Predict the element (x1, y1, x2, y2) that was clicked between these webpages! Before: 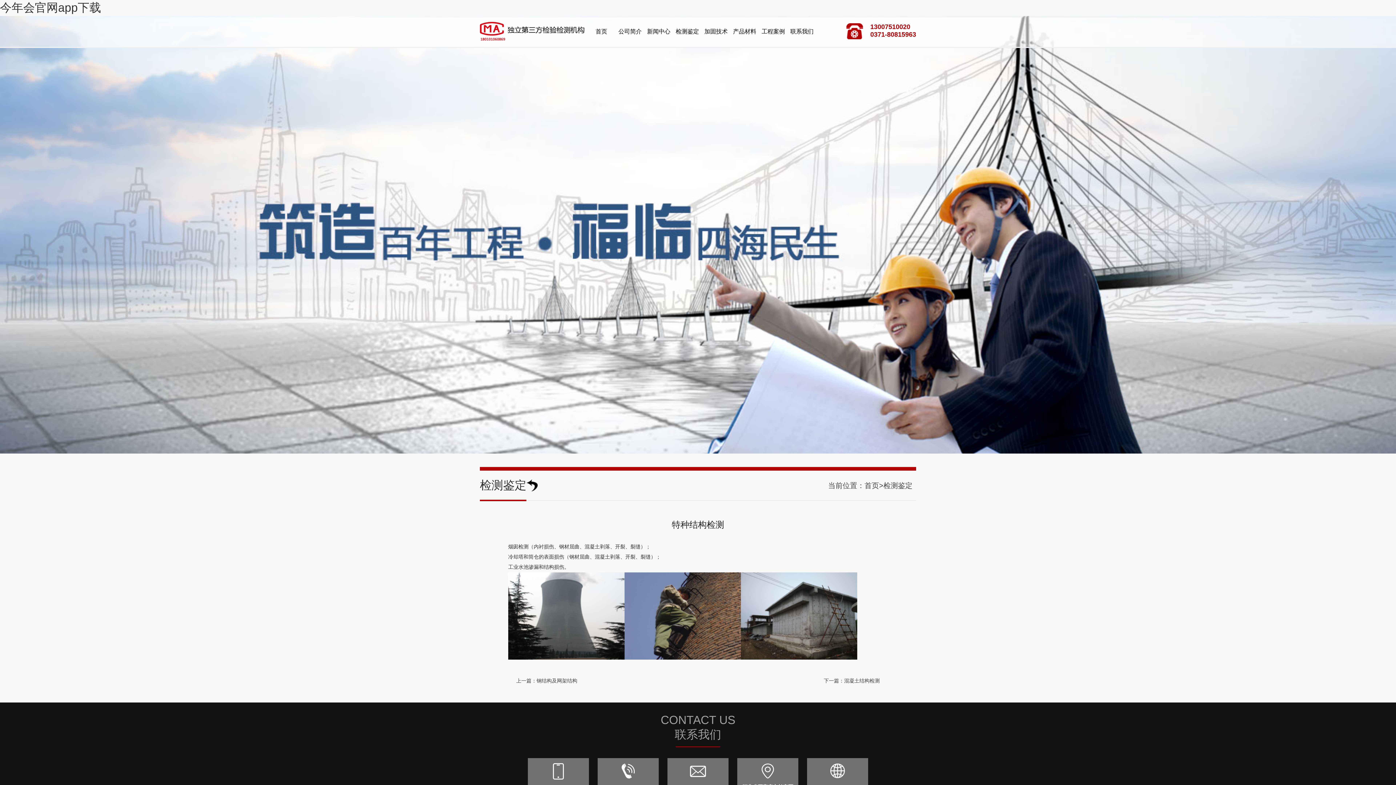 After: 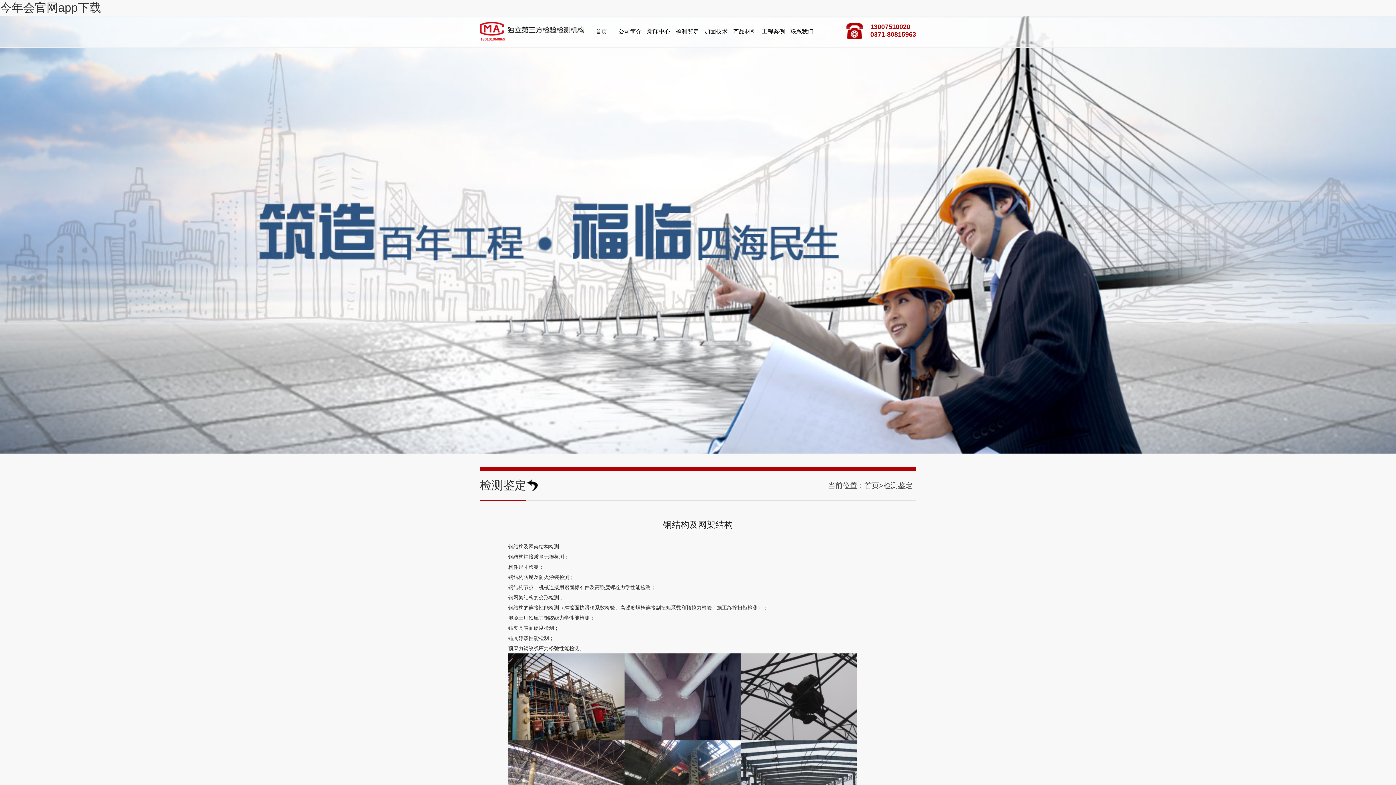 Action: bbox: (516, 678, 577, 684) label: 上一篇：钢结构及网架结构